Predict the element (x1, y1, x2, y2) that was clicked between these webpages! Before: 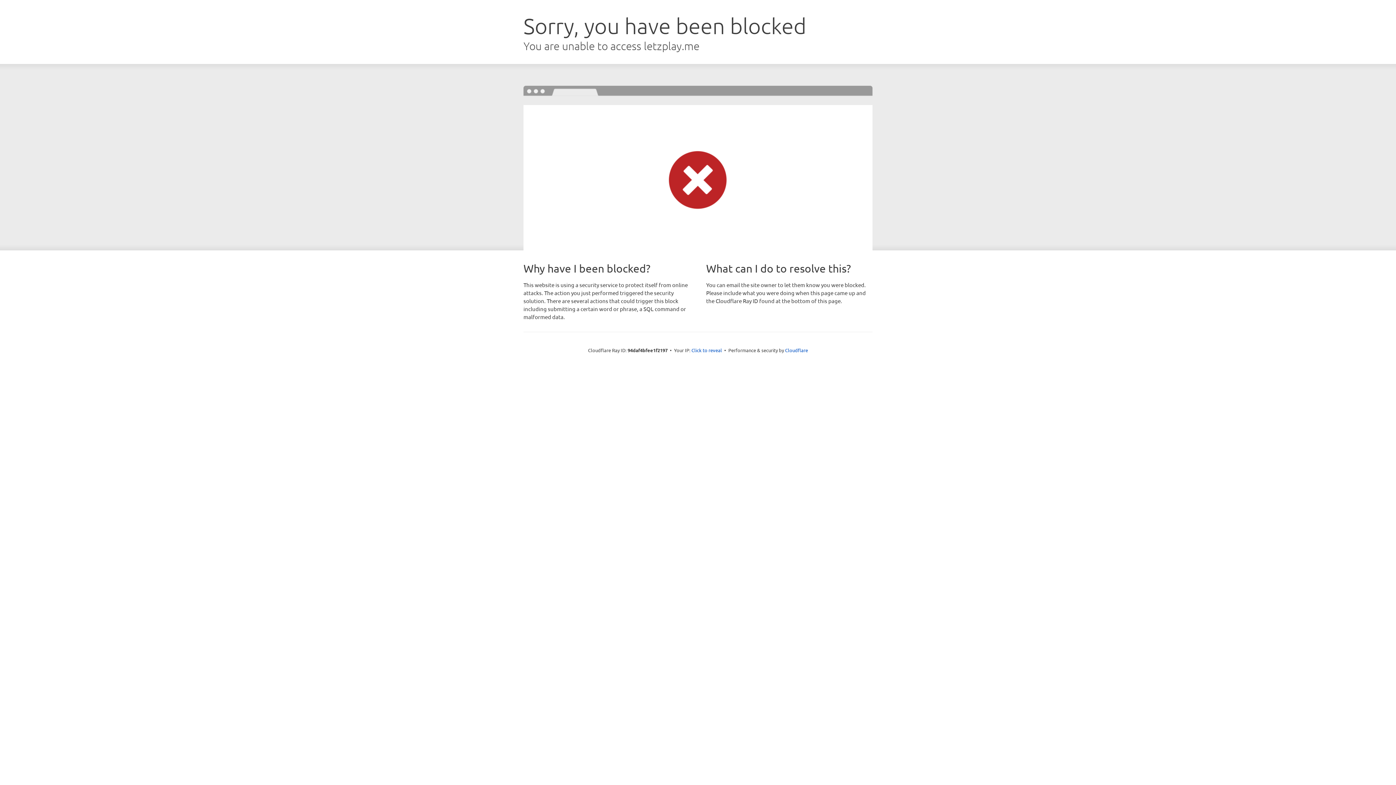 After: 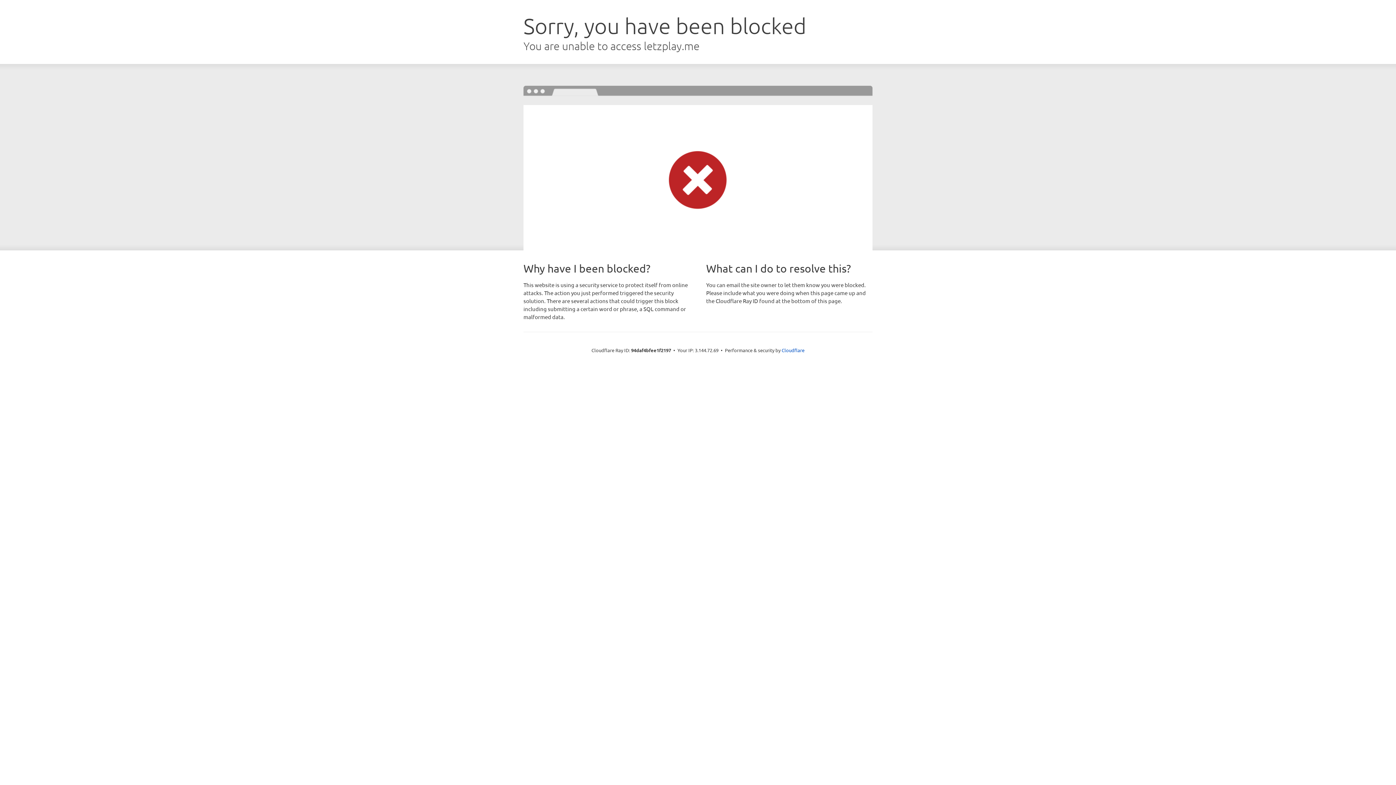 Action: label: Click to reveal bbox: (691, 346, 722, 353)